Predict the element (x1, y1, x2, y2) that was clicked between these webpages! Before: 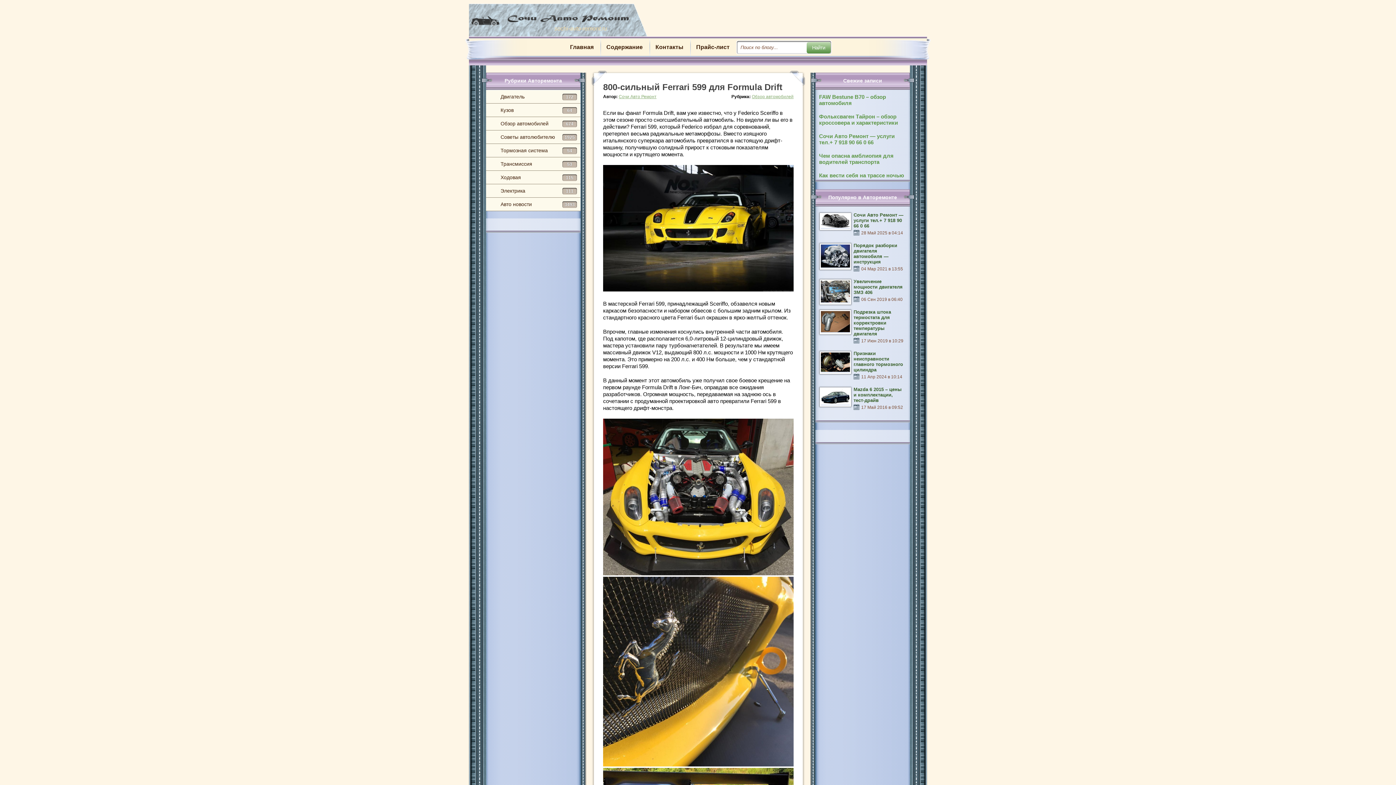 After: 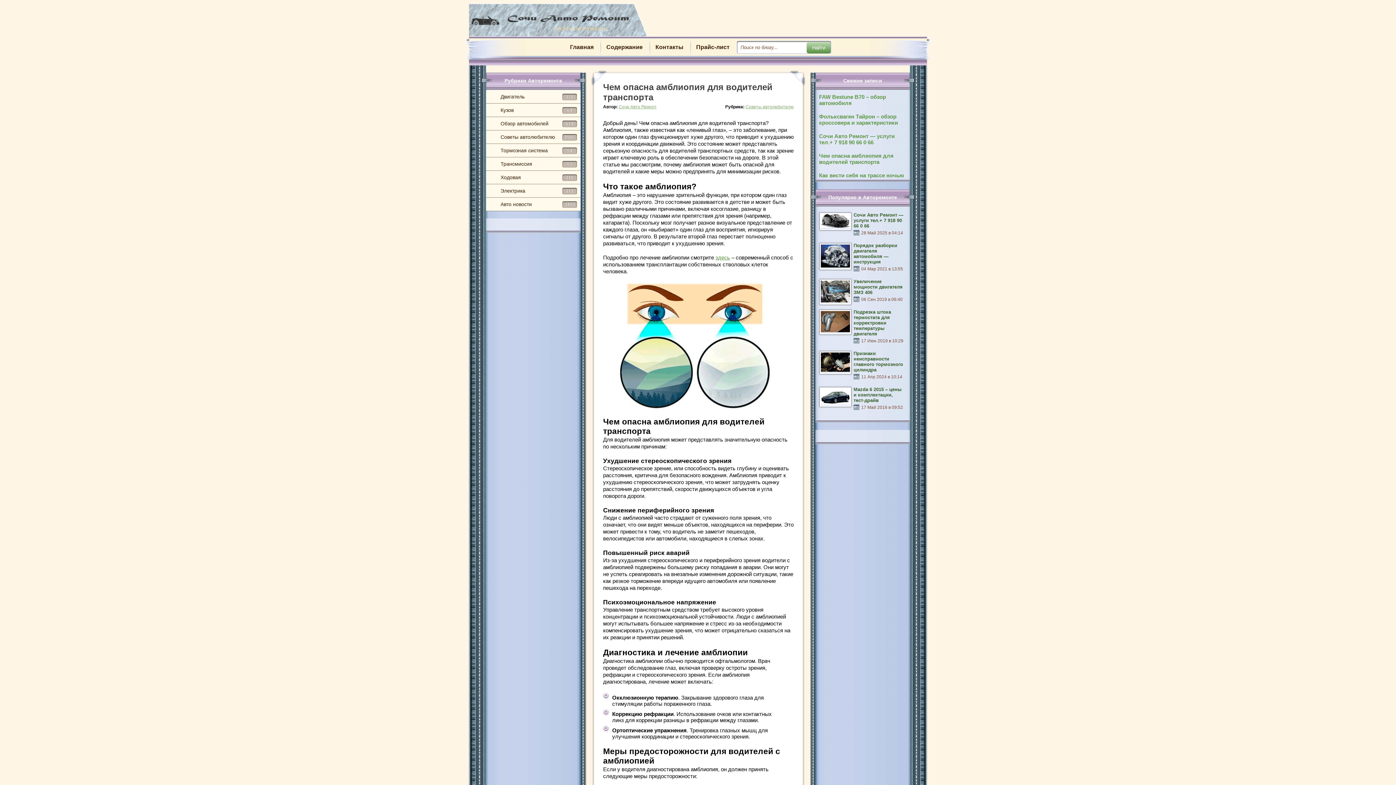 Action: label: Чем опасна амблиопия для водителей транспорта bbox: (815, 149, 910, 168)